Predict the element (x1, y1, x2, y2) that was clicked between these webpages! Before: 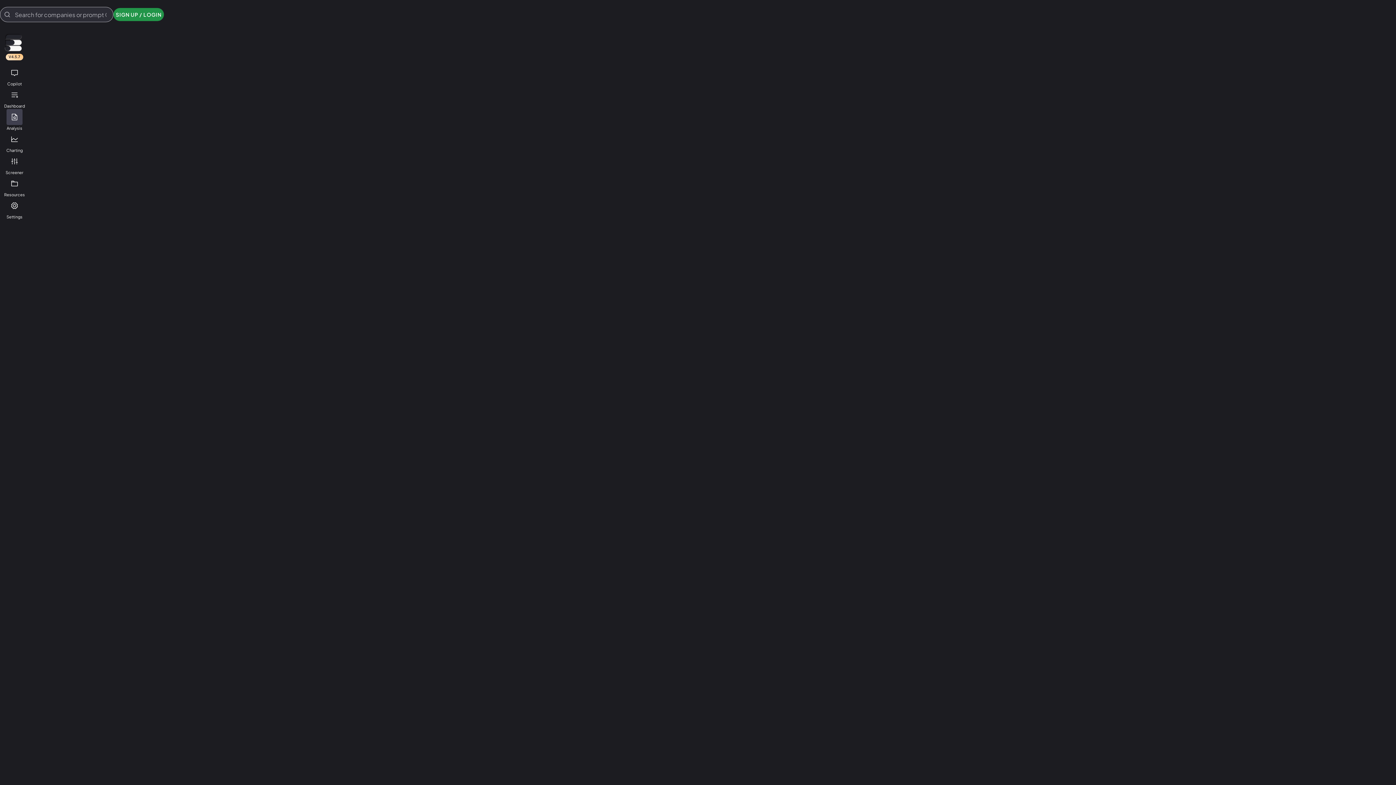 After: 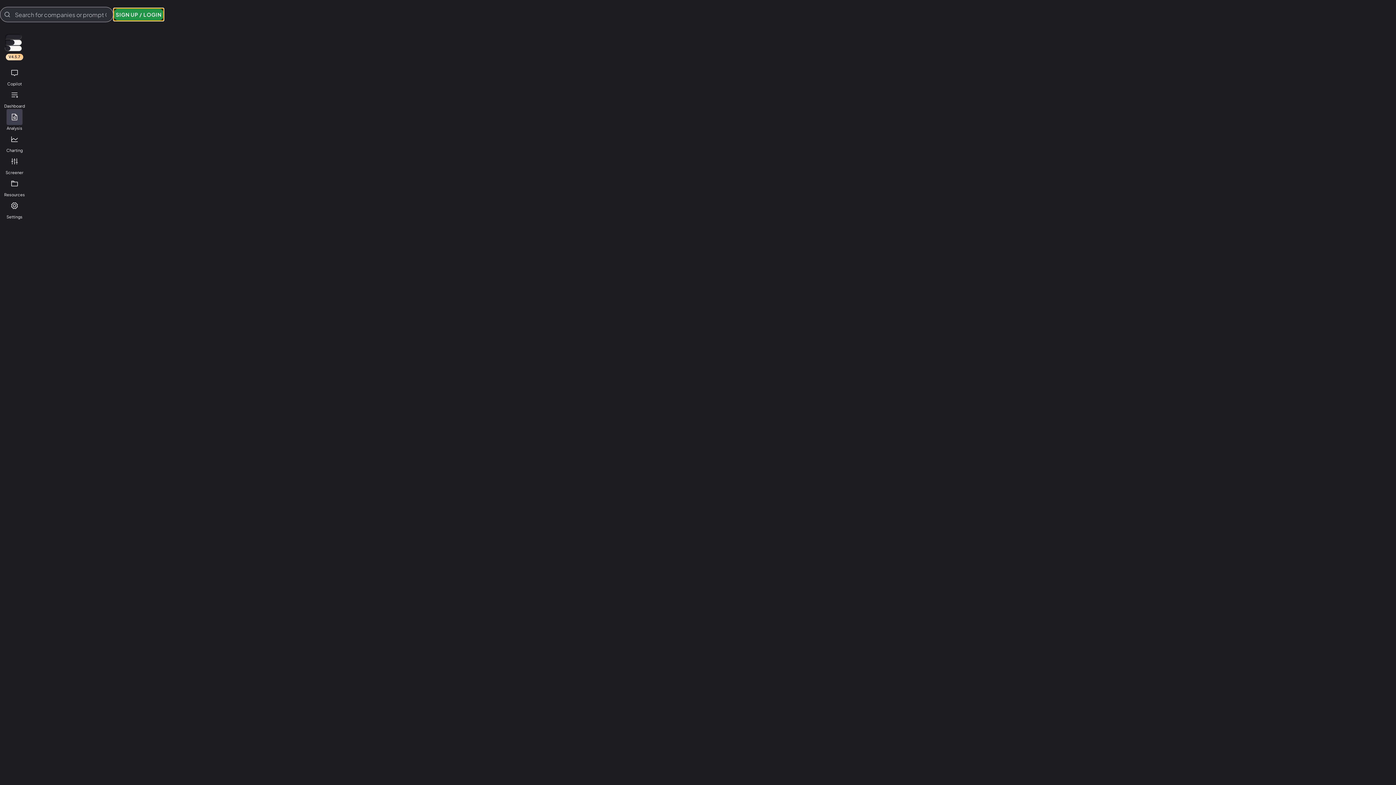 Action: bbox: (113, 8, 164, 21) label: SIGN UP / LOGIN